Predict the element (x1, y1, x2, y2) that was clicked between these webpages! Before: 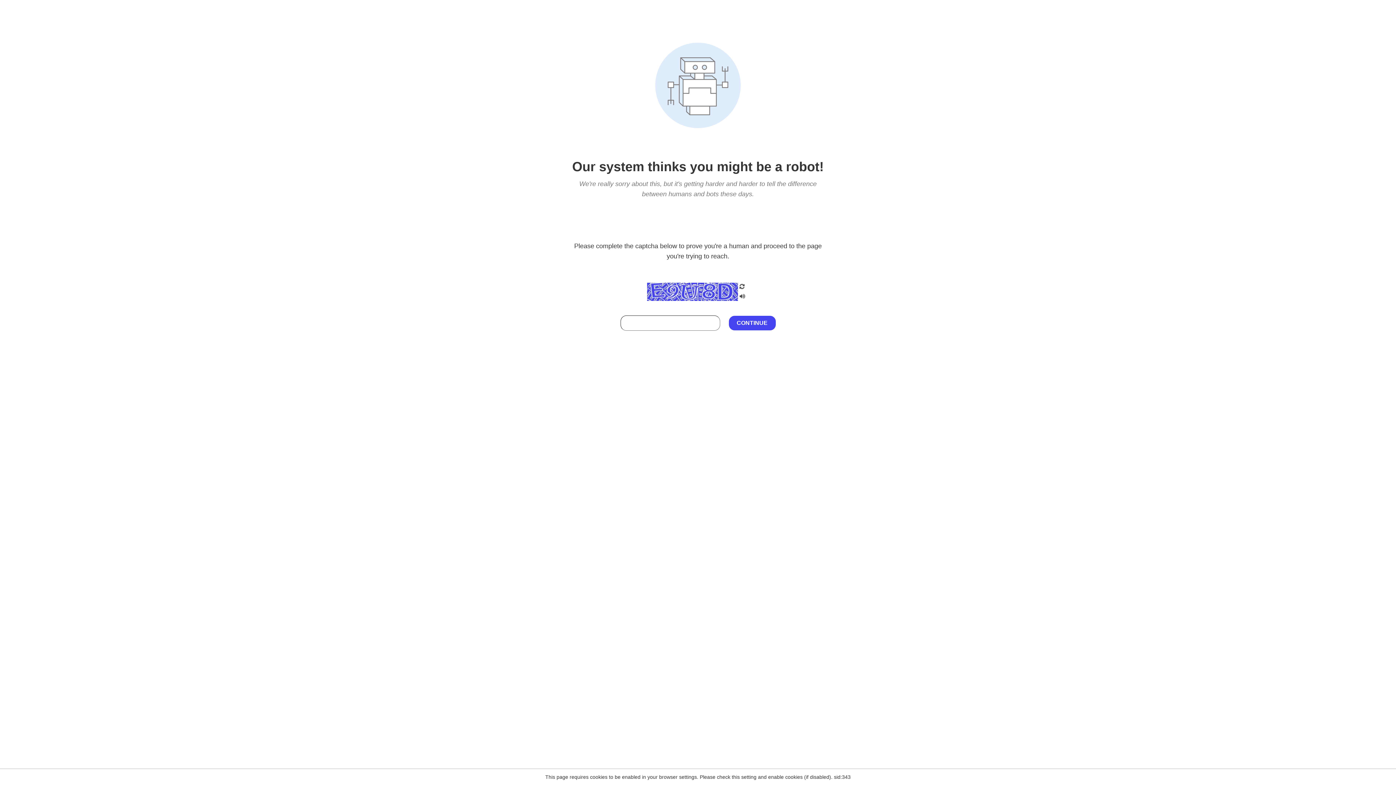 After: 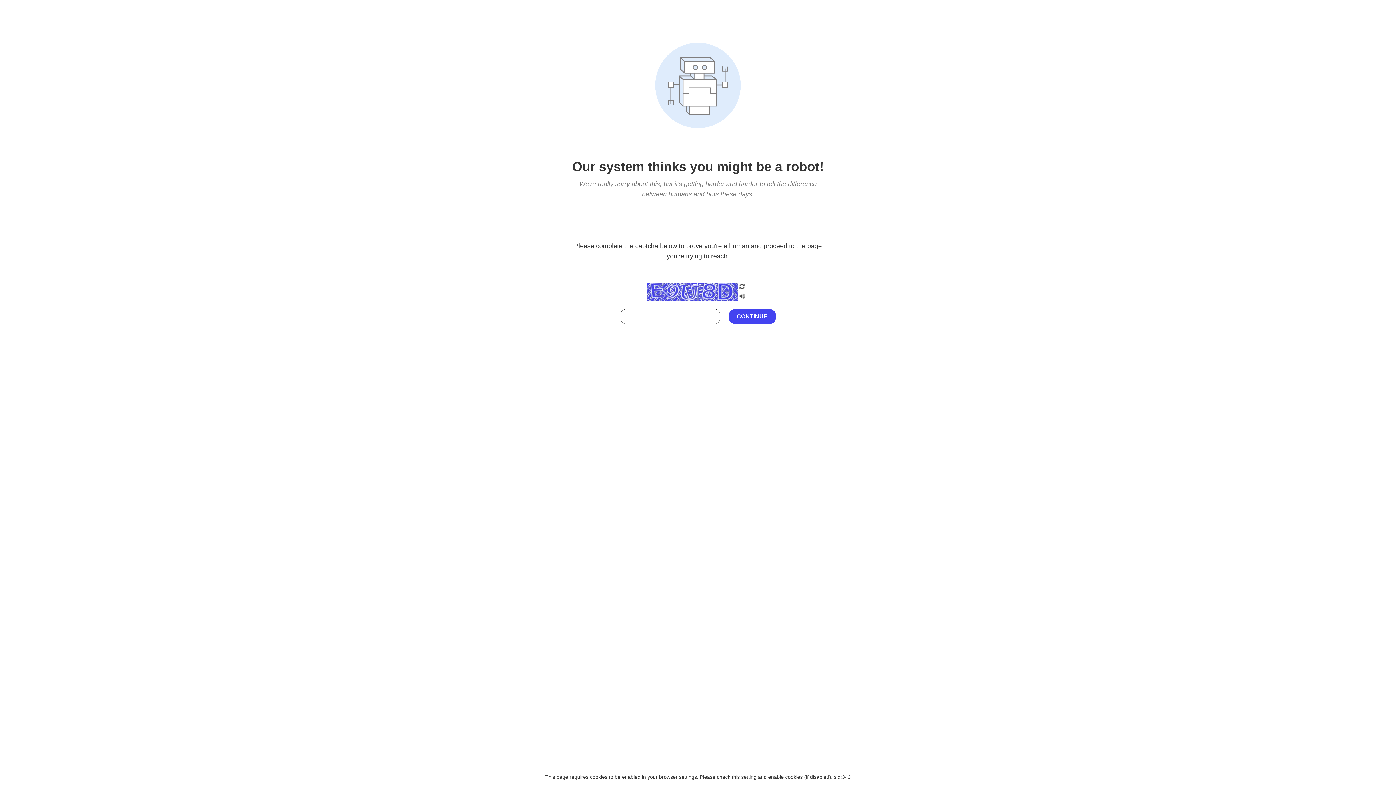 Action: bbox: (738, 295, 746, 301)